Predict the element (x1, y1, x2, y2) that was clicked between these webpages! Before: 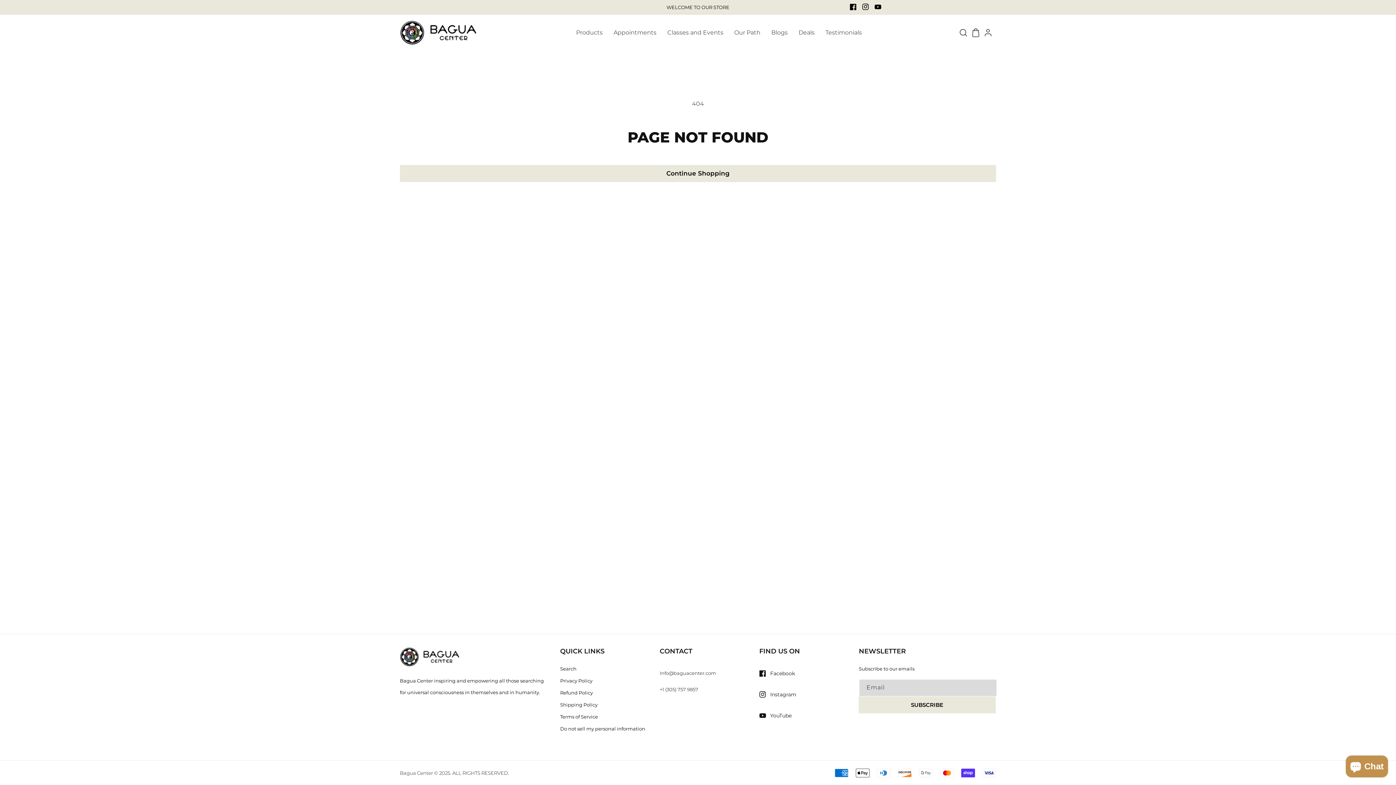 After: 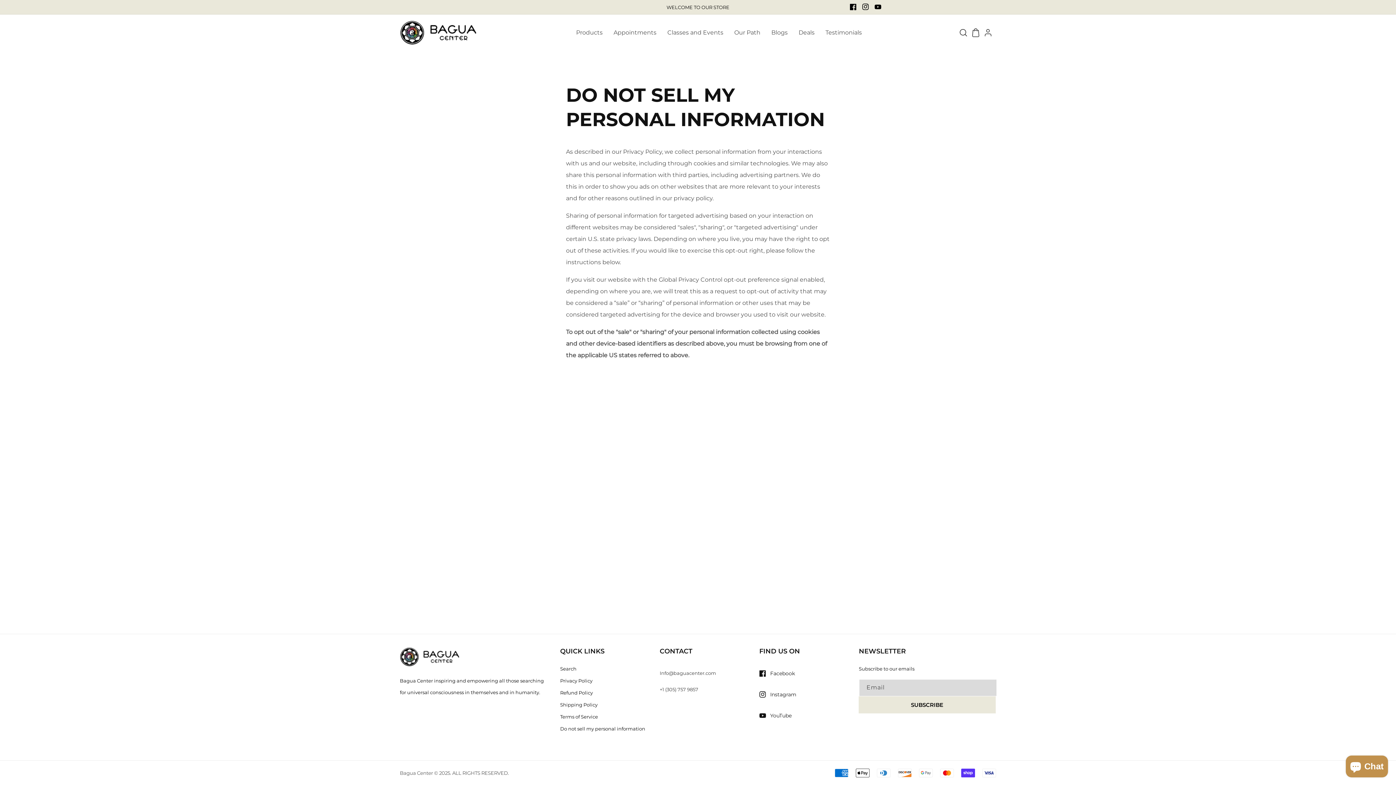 Action: bbox: (560, 723, 645, 735) label: Do not sell my personal information